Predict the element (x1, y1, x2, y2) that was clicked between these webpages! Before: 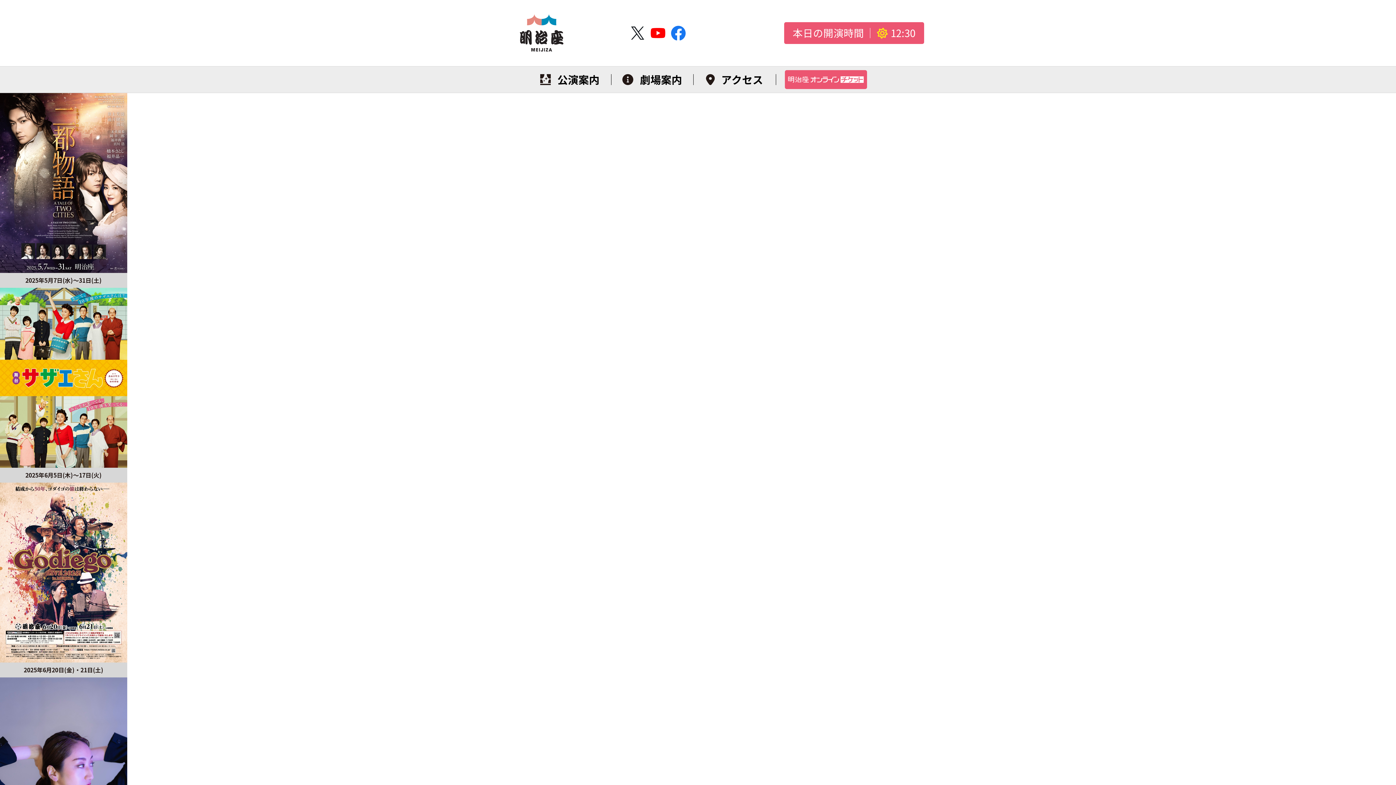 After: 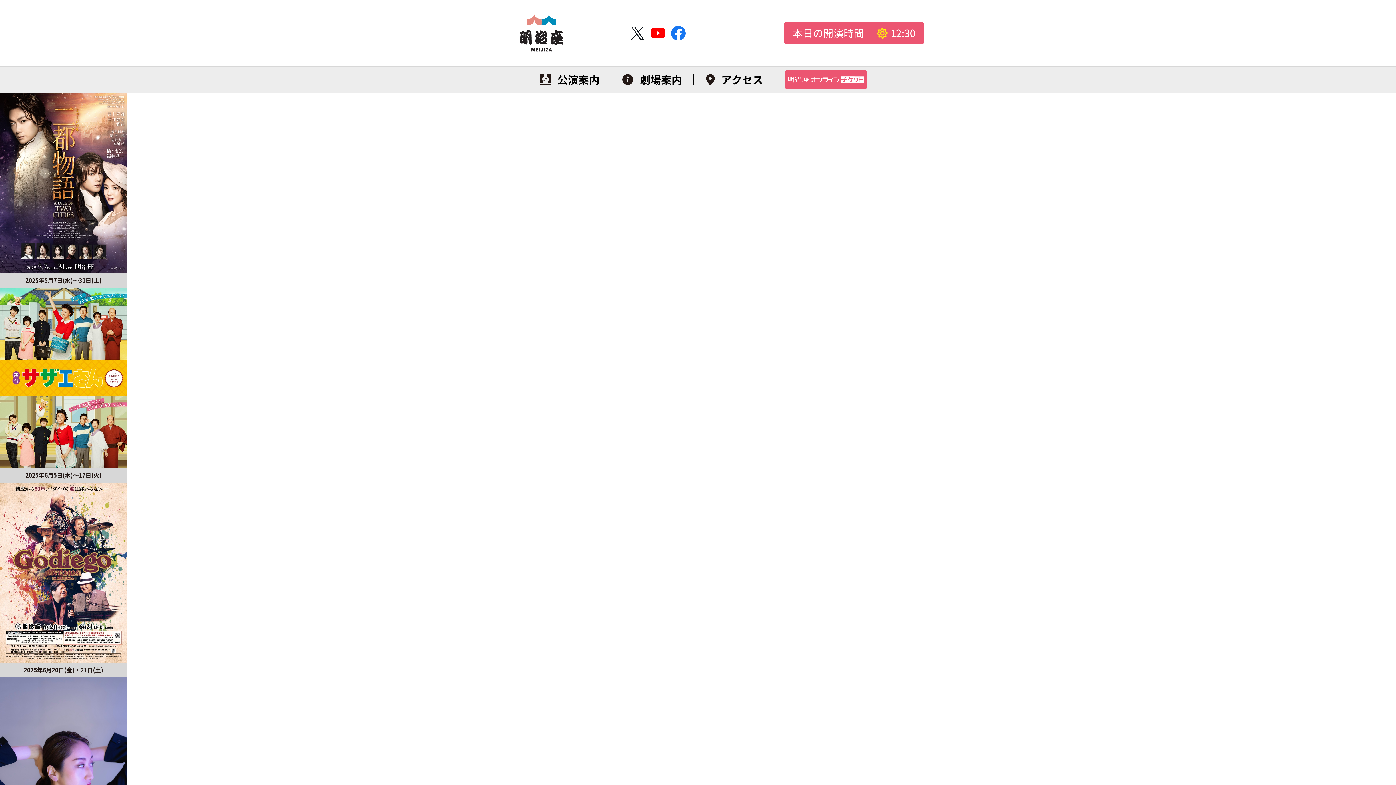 Action: bbox: (630, 27, 645, 36)